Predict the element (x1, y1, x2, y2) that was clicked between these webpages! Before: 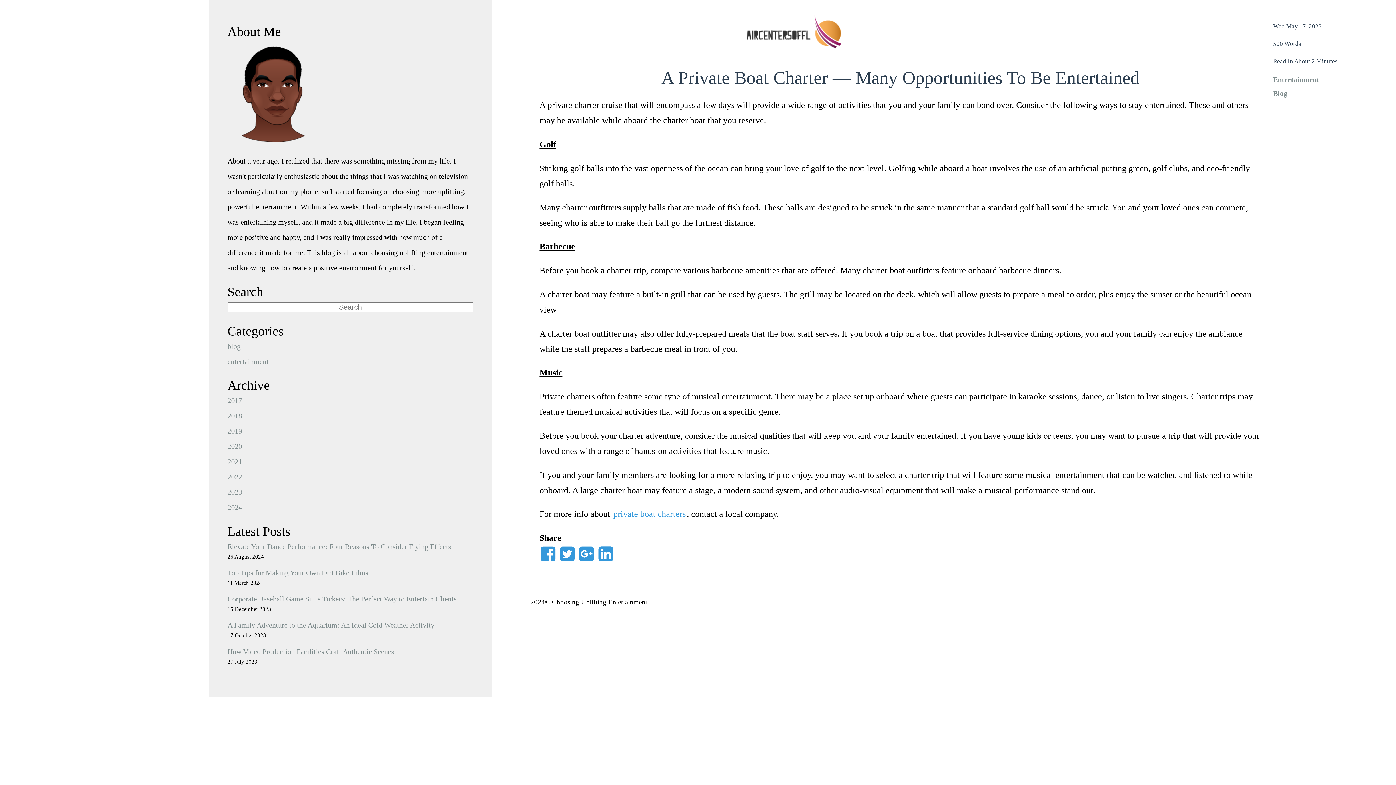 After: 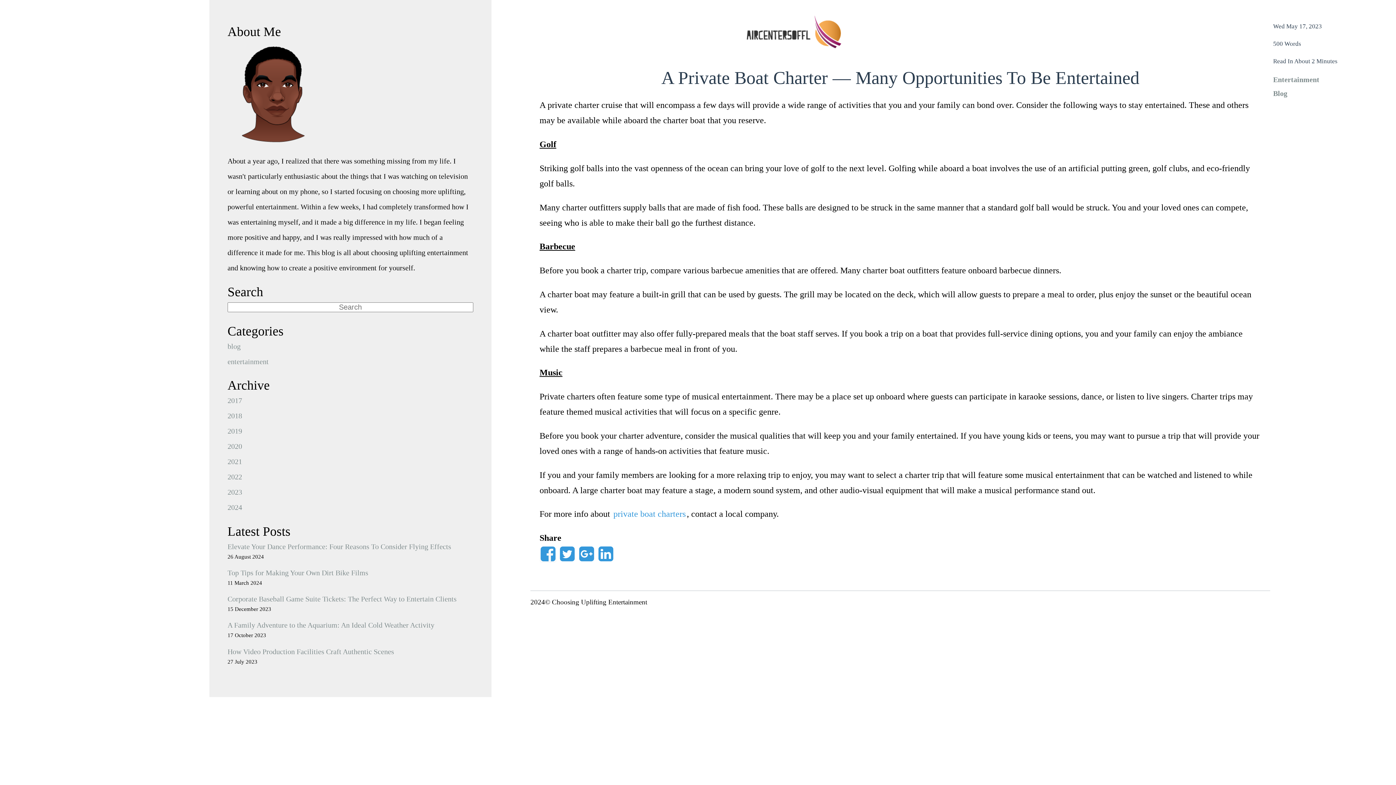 Action: bbox: (539, 552, 556, 563)